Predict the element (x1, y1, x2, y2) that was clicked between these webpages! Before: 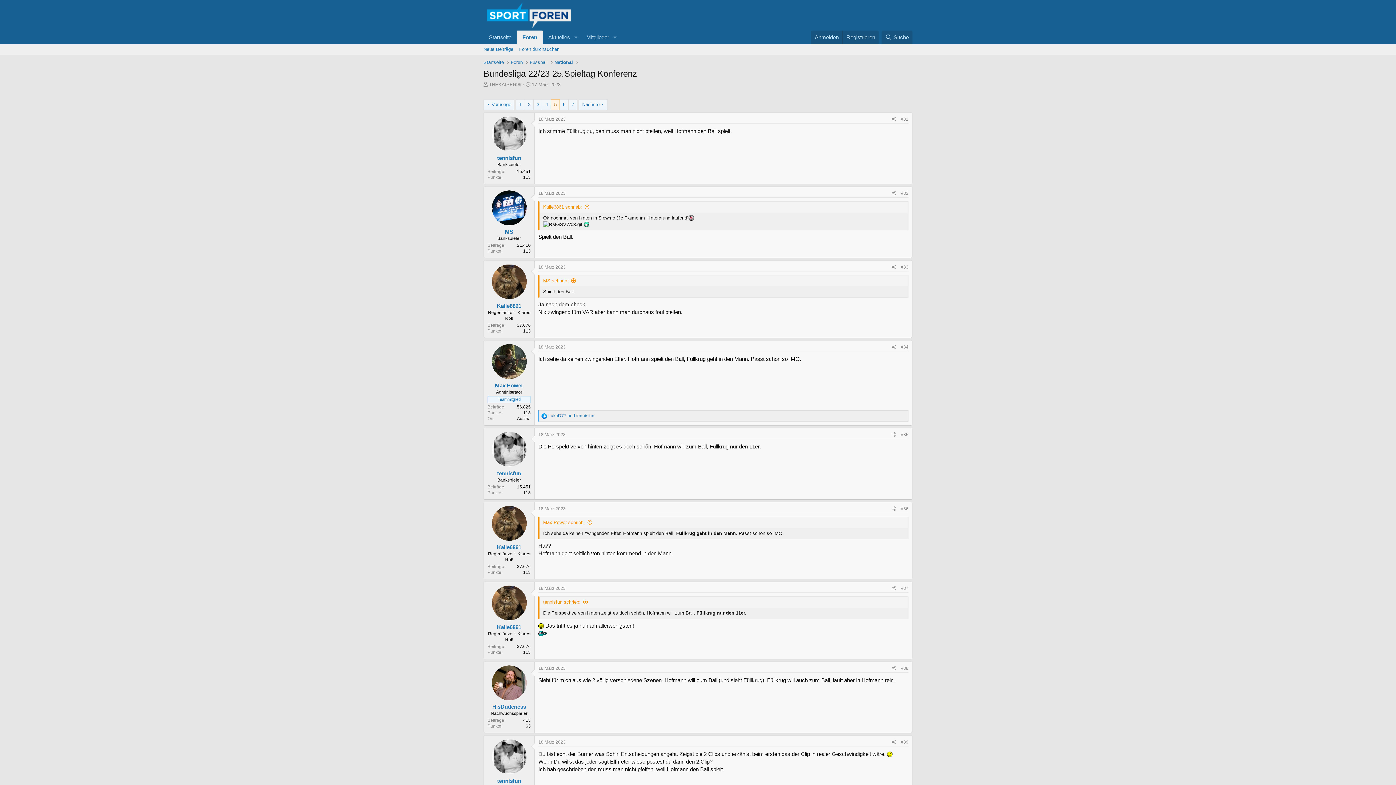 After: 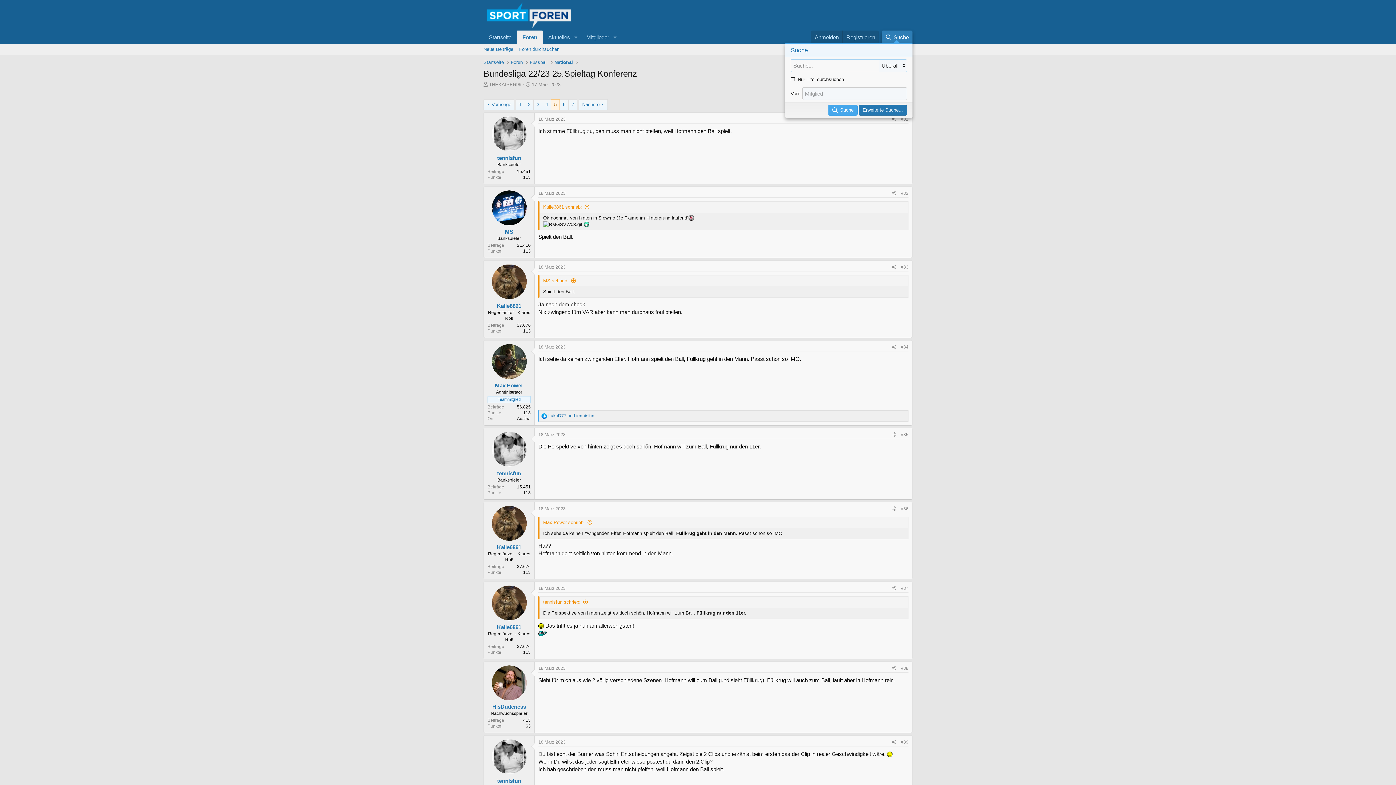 Action: bbox: (881, 30, 912, 44) label: Suche